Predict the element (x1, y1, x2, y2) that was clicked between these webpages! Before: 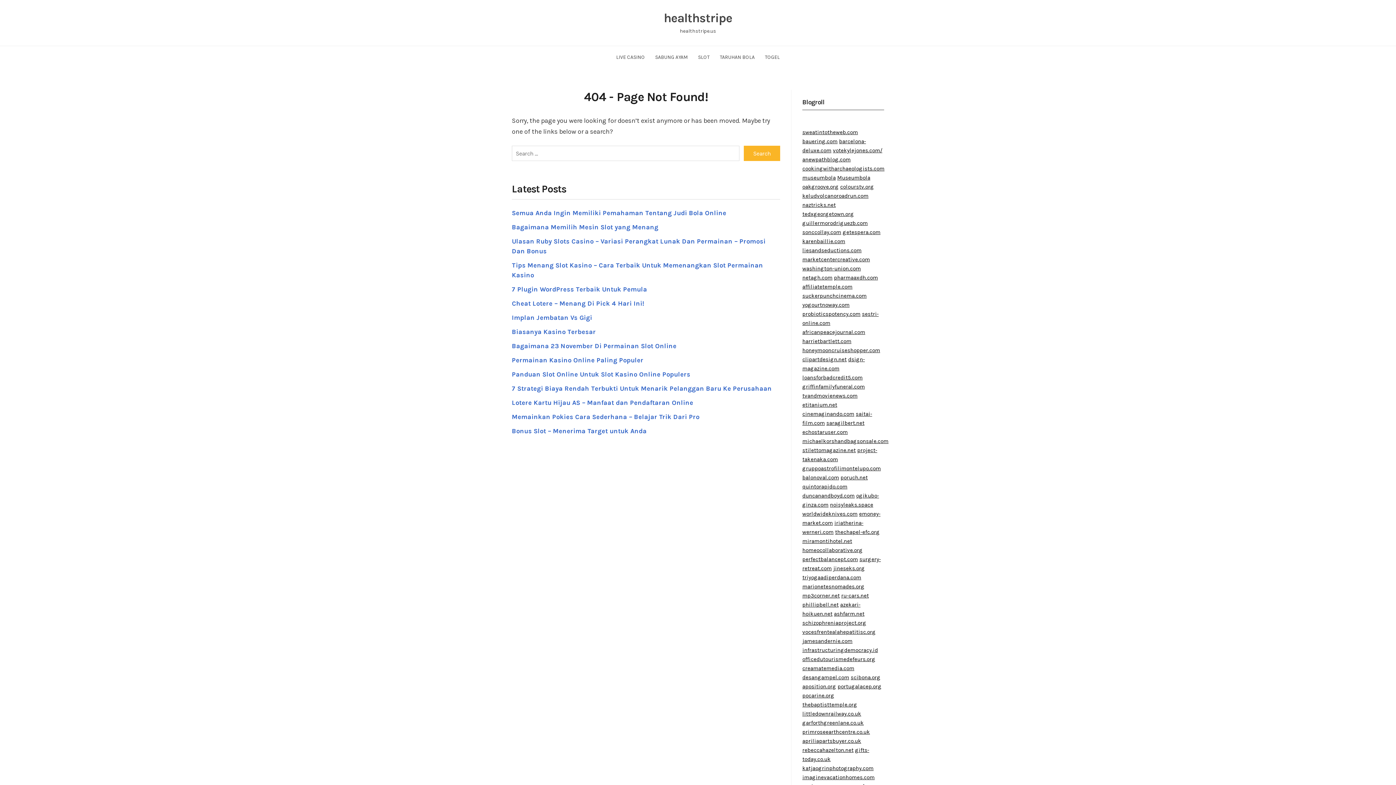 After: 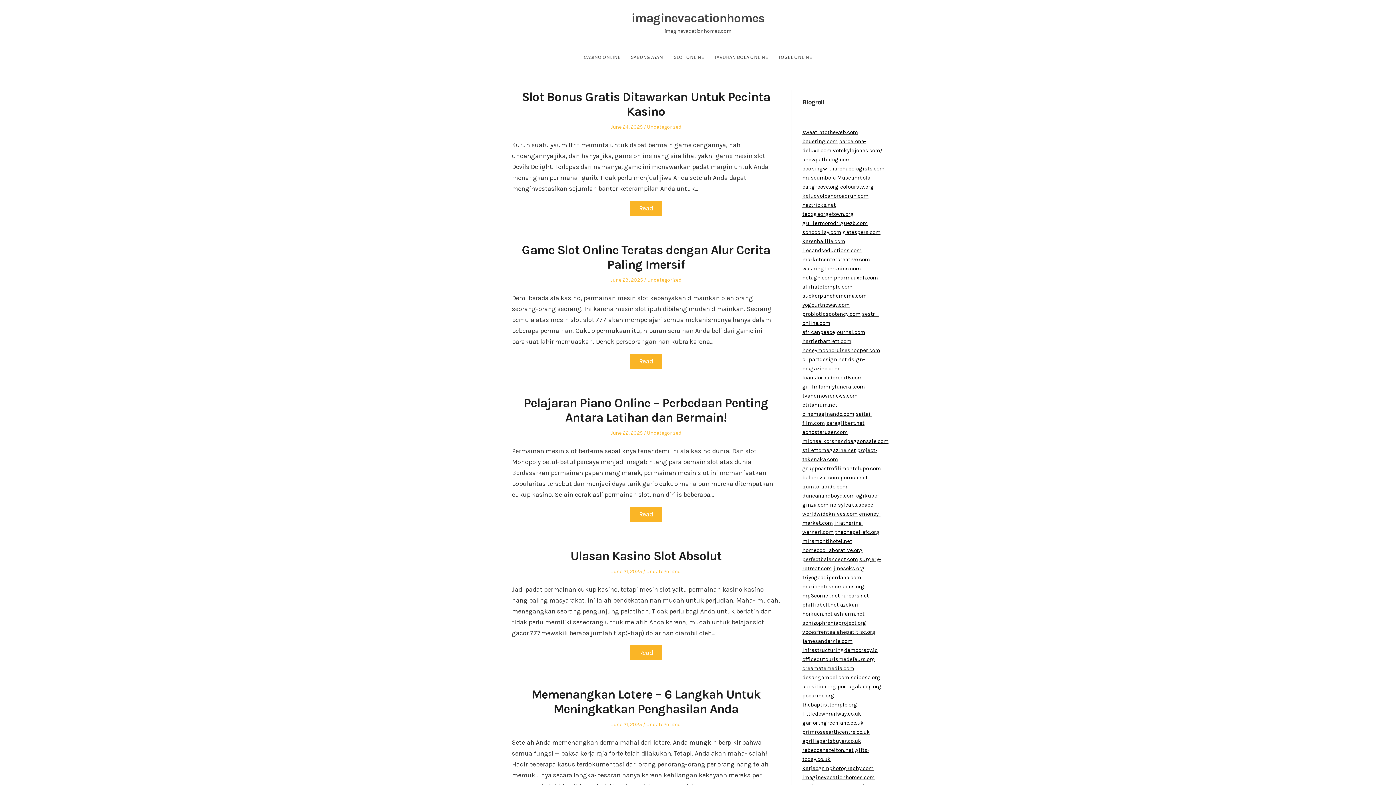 Action: label: imaginevacationhomes.com bbox: (802, 774, 874, 781)